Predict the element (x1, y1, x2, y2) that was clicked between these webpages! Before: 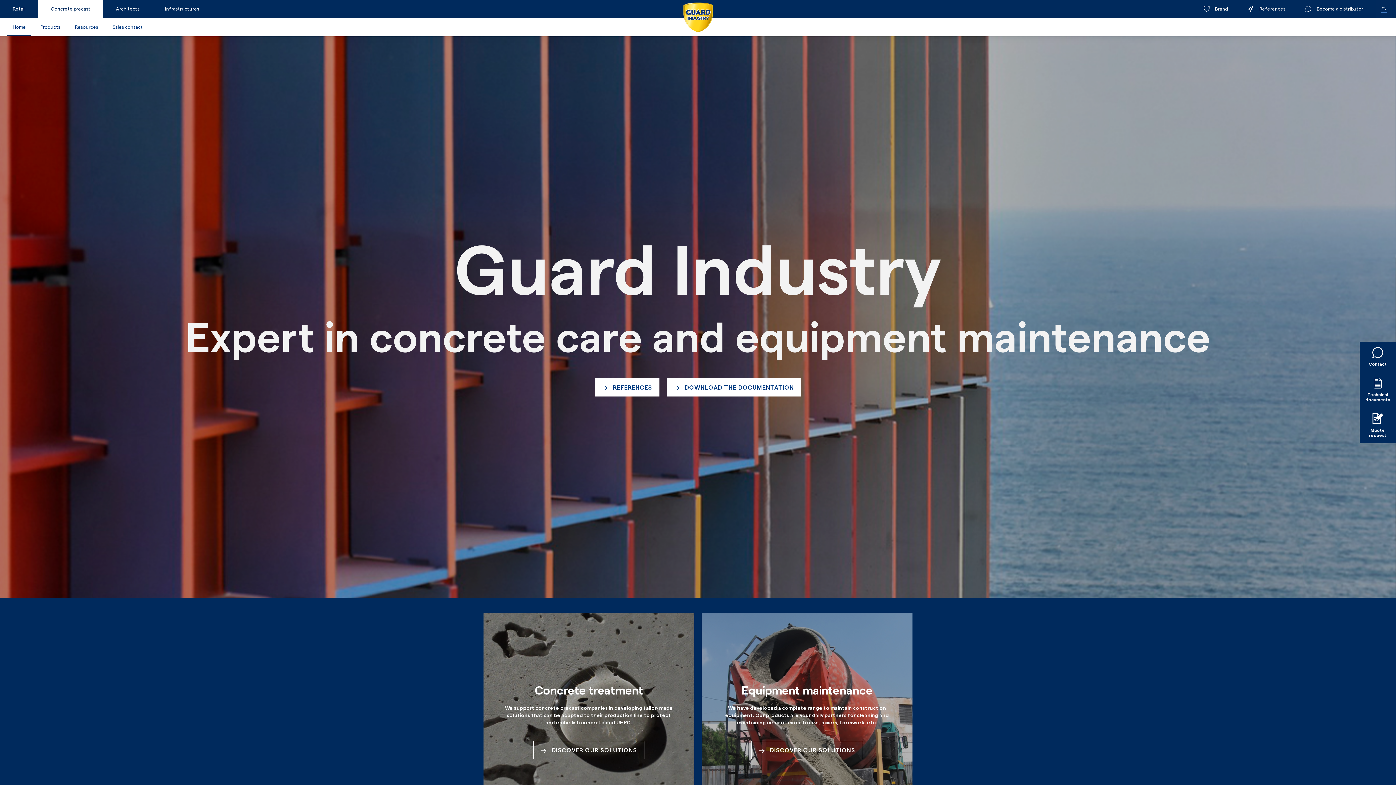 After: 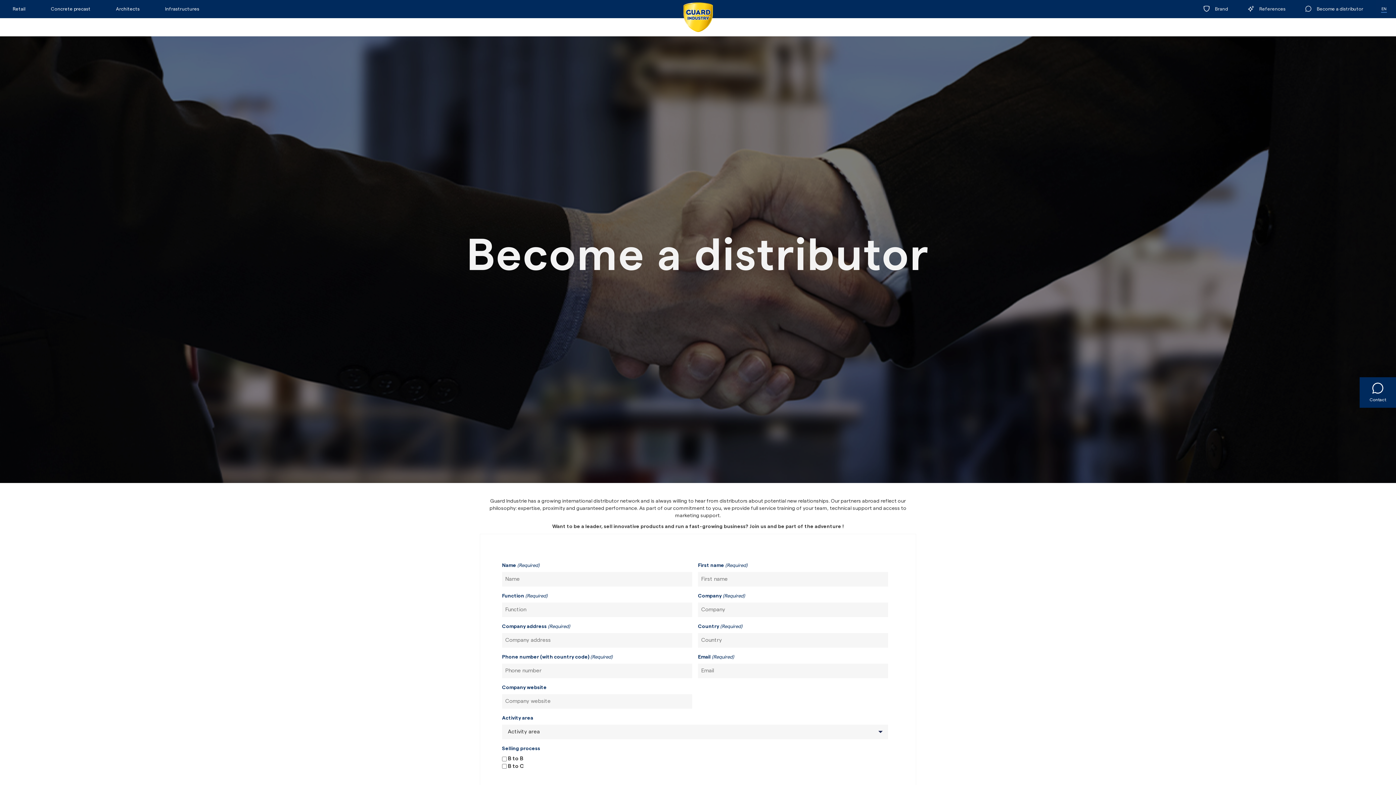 Action: label: Become a distributor bbox: (1298, 0, 1376, 18)